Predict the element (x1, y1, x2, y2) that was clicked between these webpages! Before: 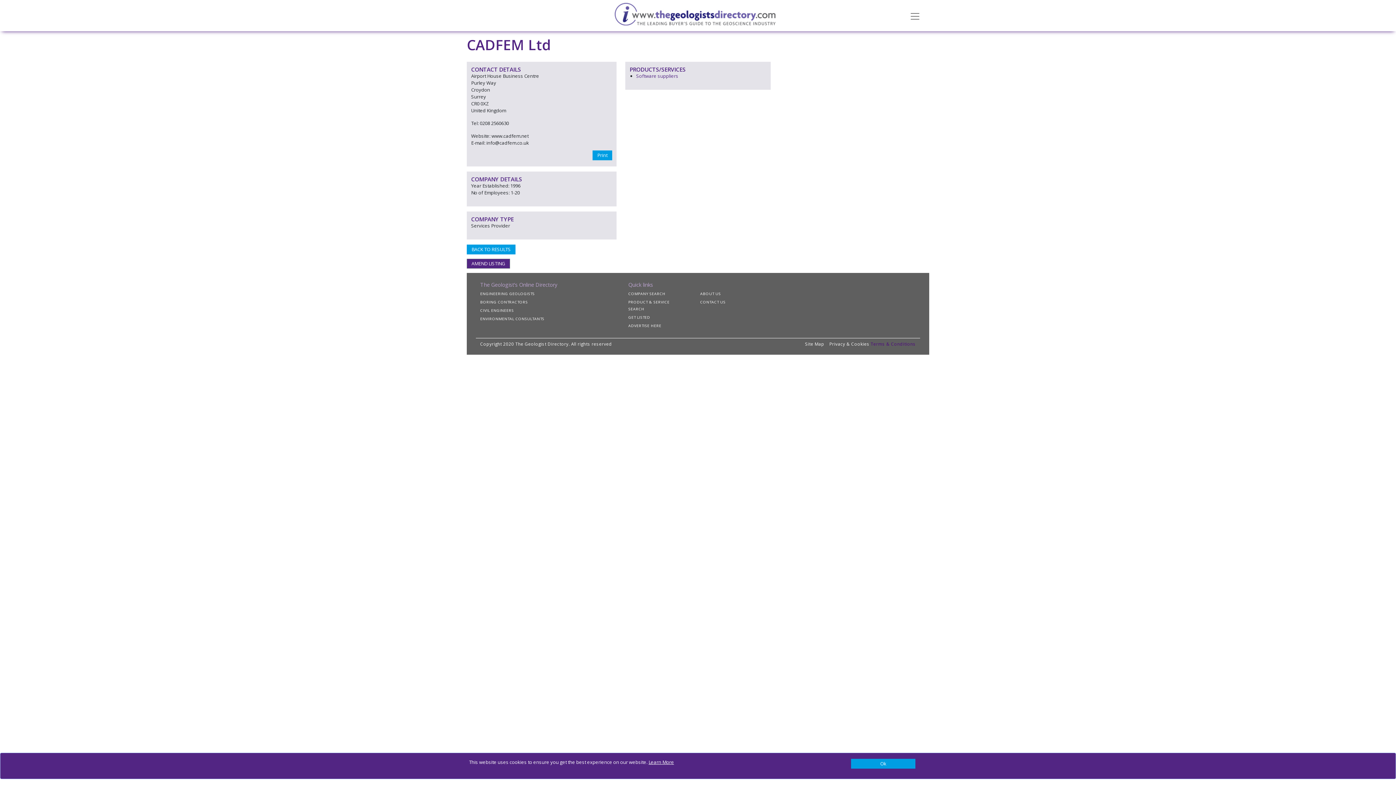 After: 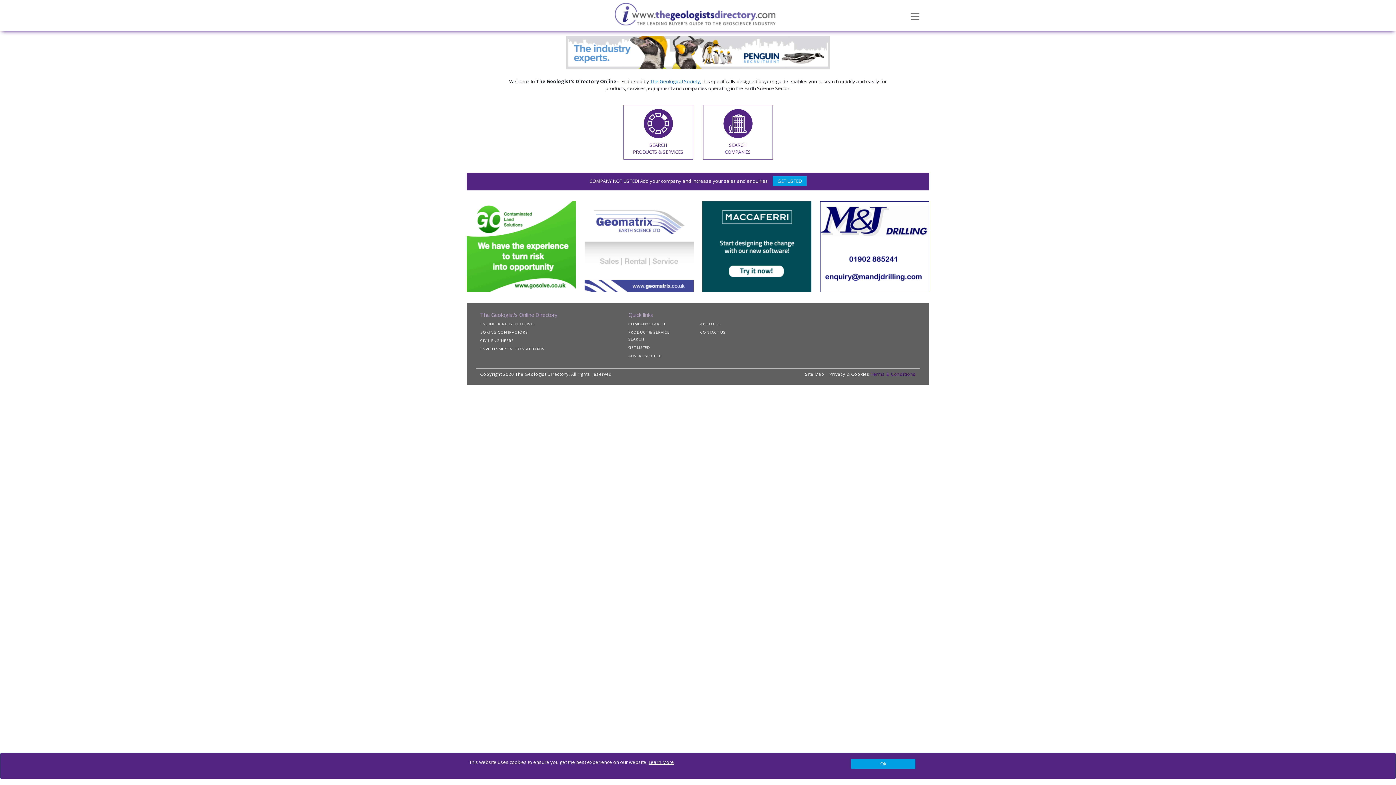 Action: bbox: (466, 244, 515, 254) label: BACK TO RESULTS